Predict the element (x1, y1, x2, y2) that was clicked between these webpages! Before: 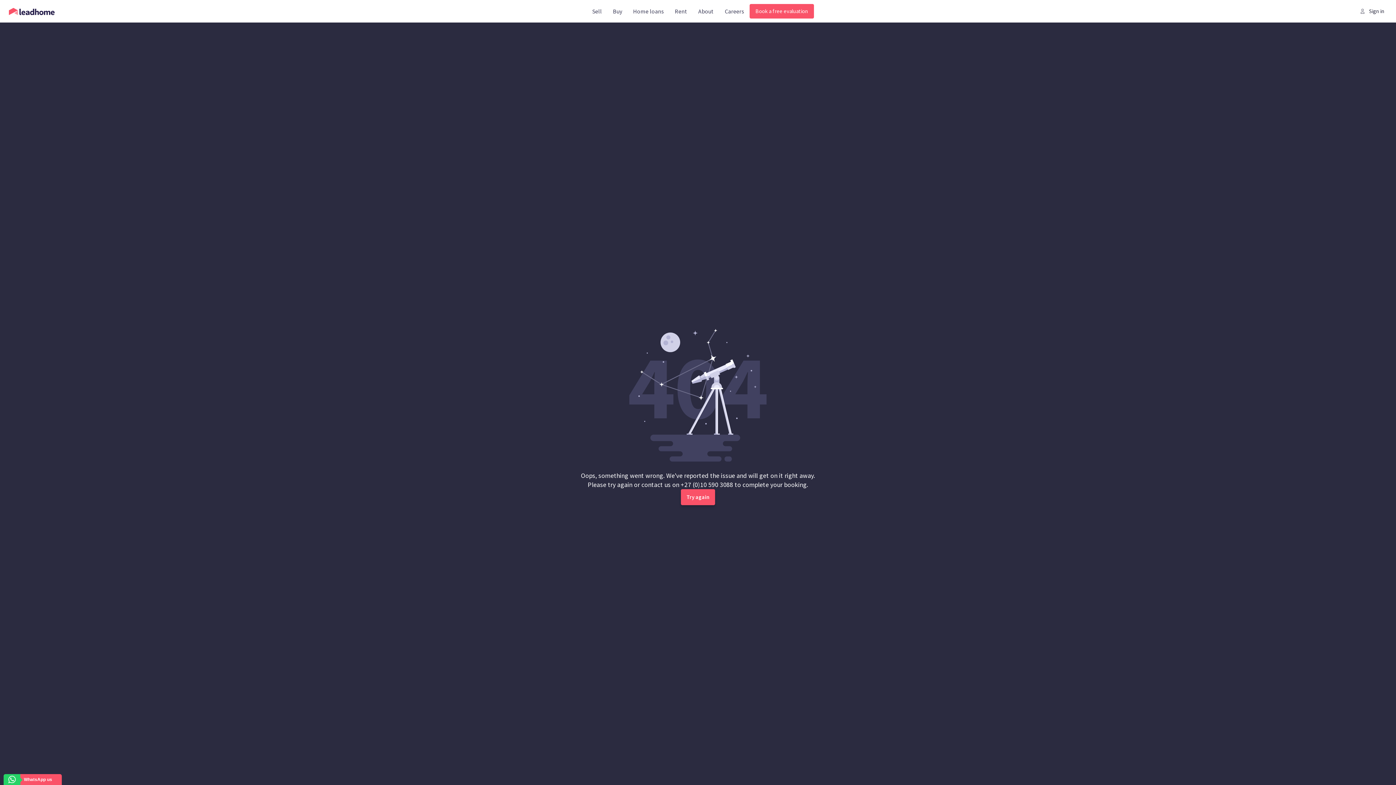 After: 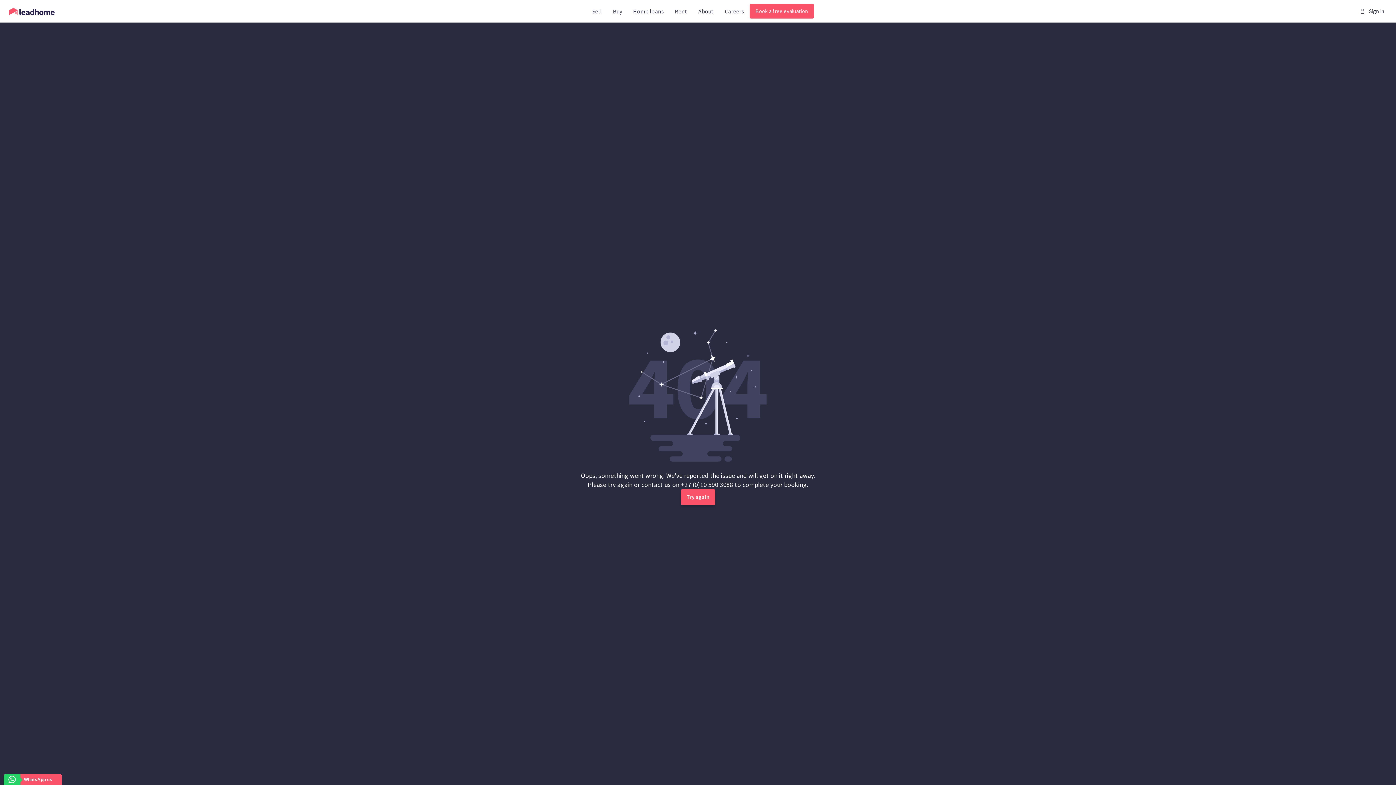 Action: bbox: (3, 774, 61, 785) label: WhatsApp us